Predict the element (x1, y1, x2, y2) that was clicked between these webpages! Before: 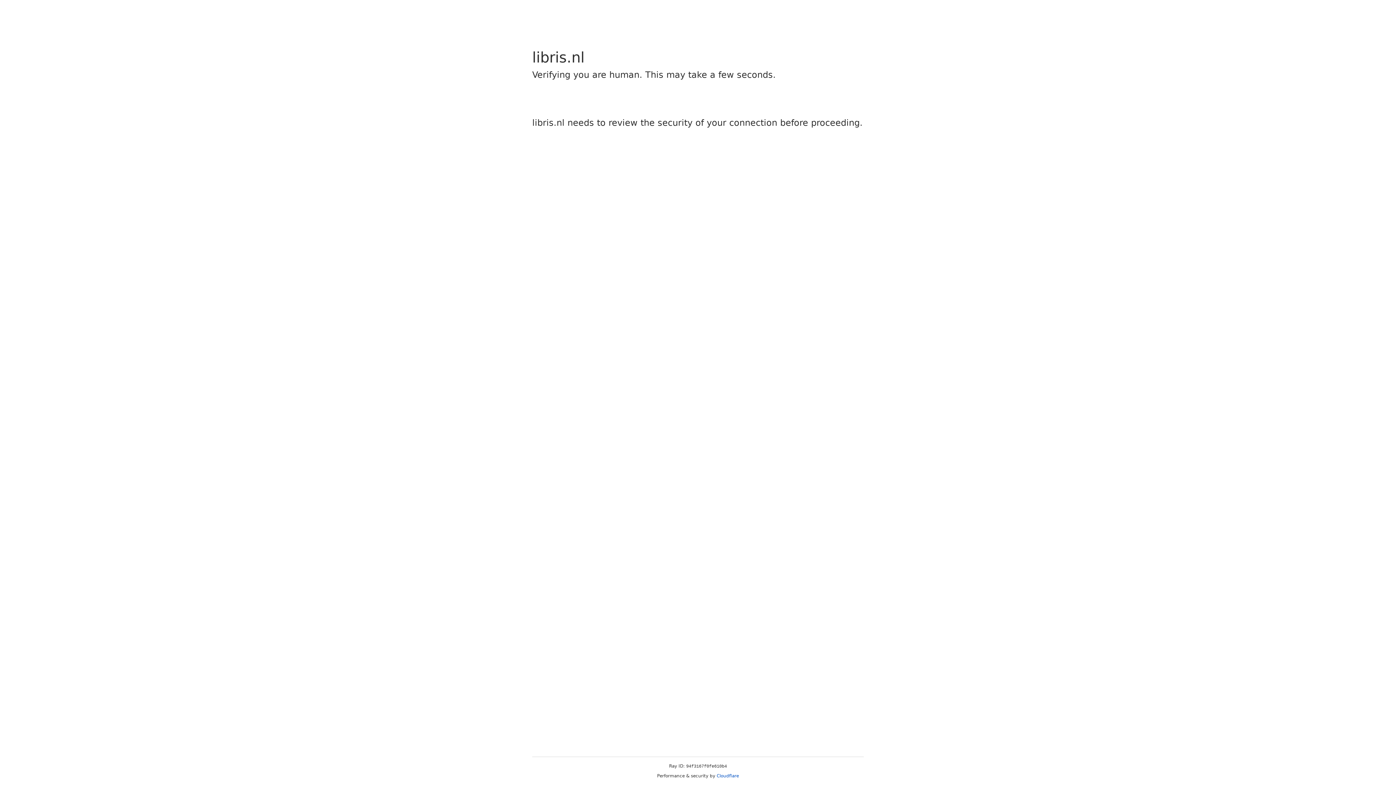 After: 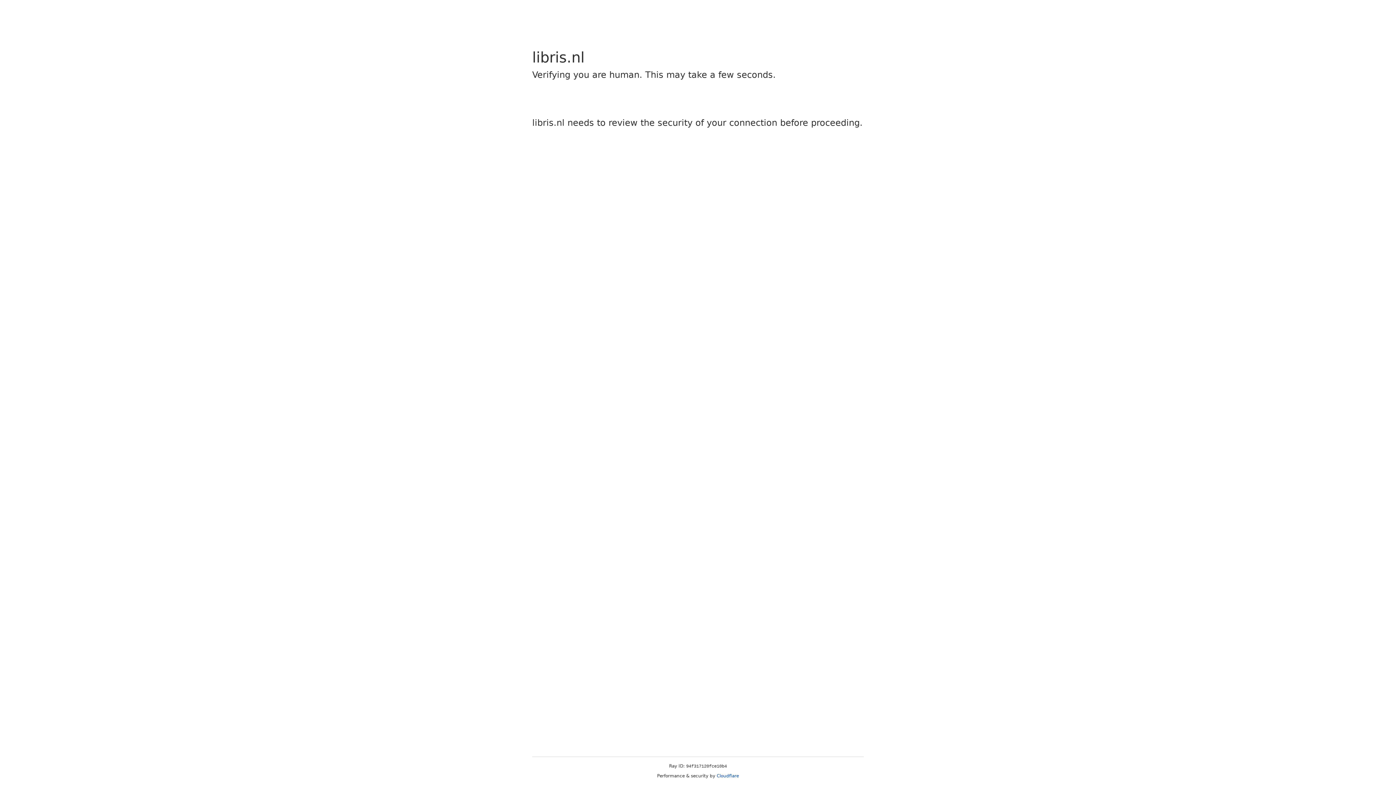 Action: bbox: (716, 773, 739, 778) label: Cloudflare